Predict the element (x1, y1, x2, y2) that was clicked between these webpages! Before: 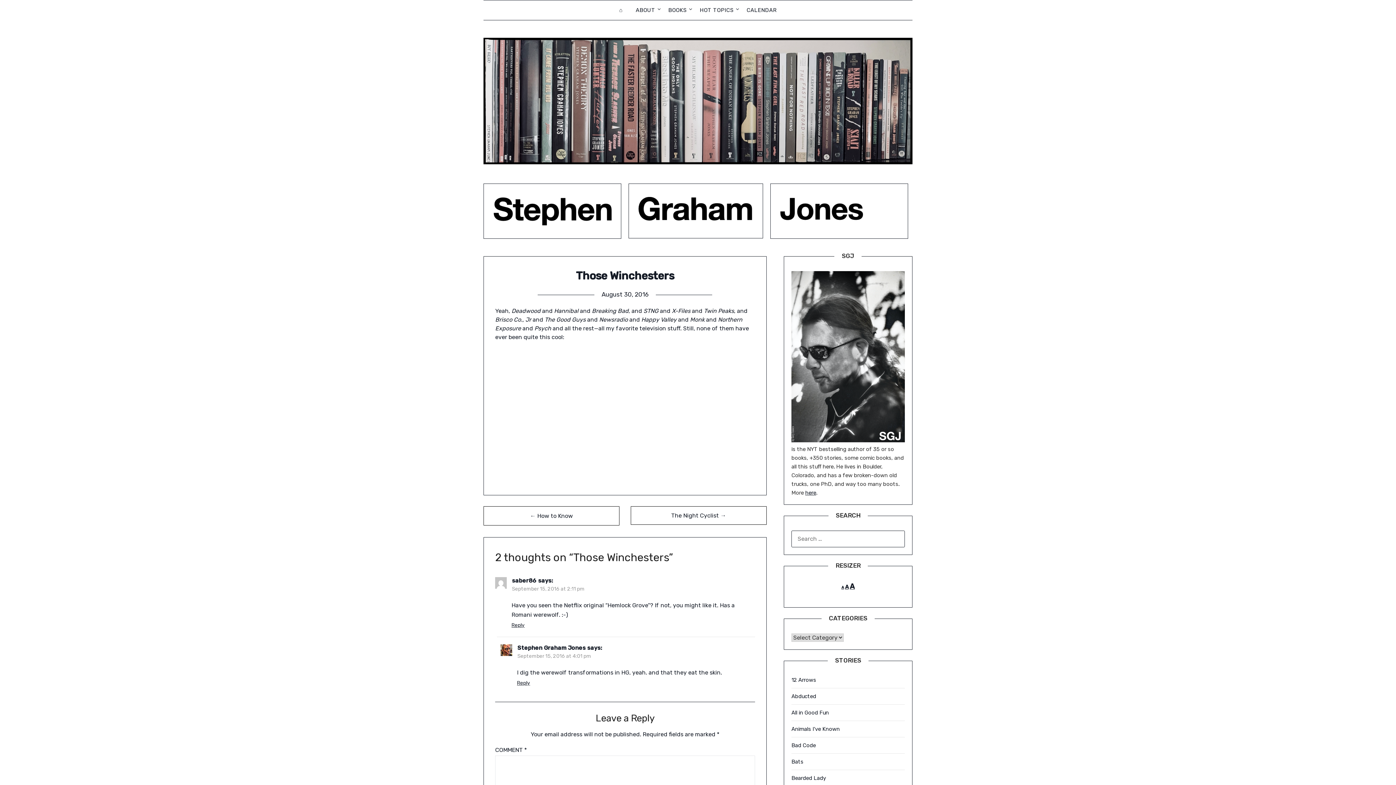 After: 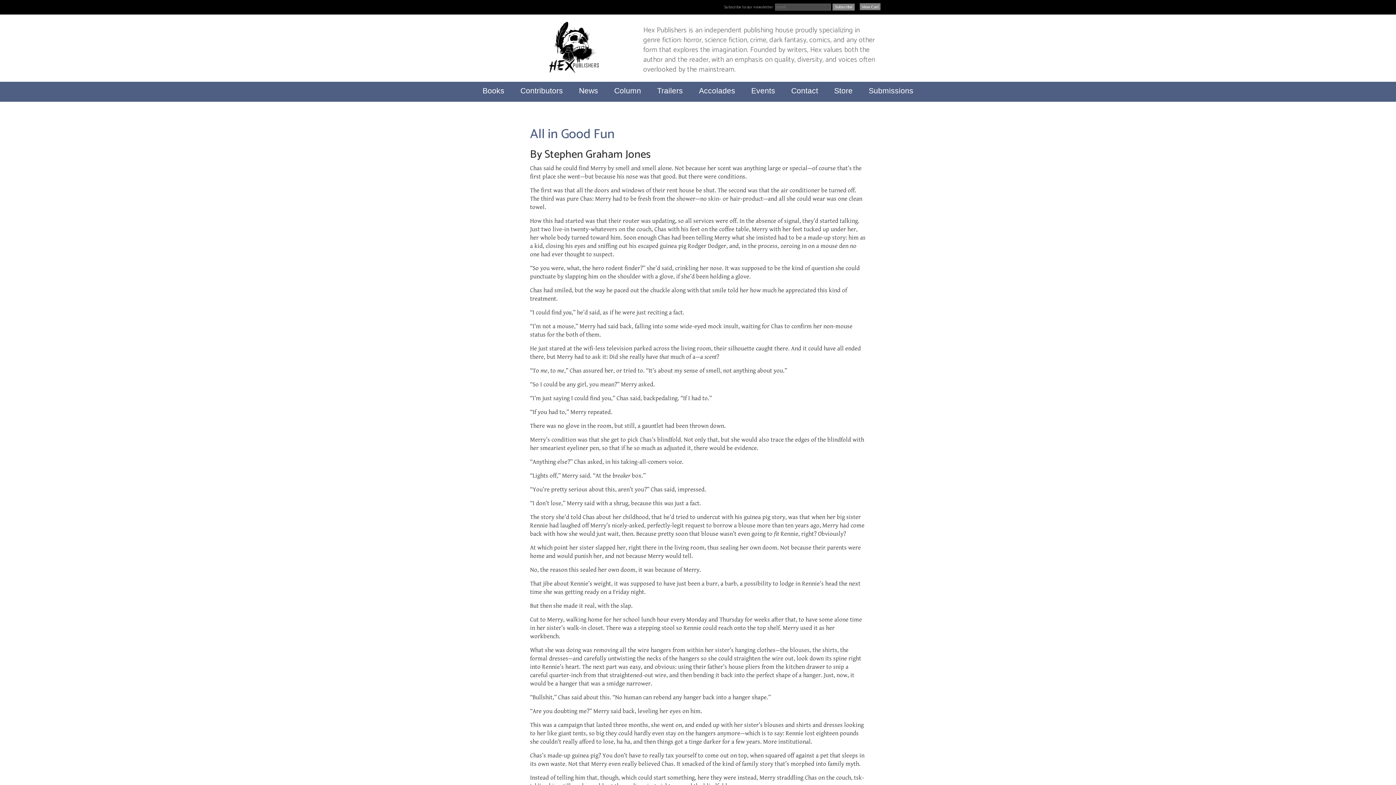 Action: label: All in Good Fun bbox: (791, 709, 829, 716)